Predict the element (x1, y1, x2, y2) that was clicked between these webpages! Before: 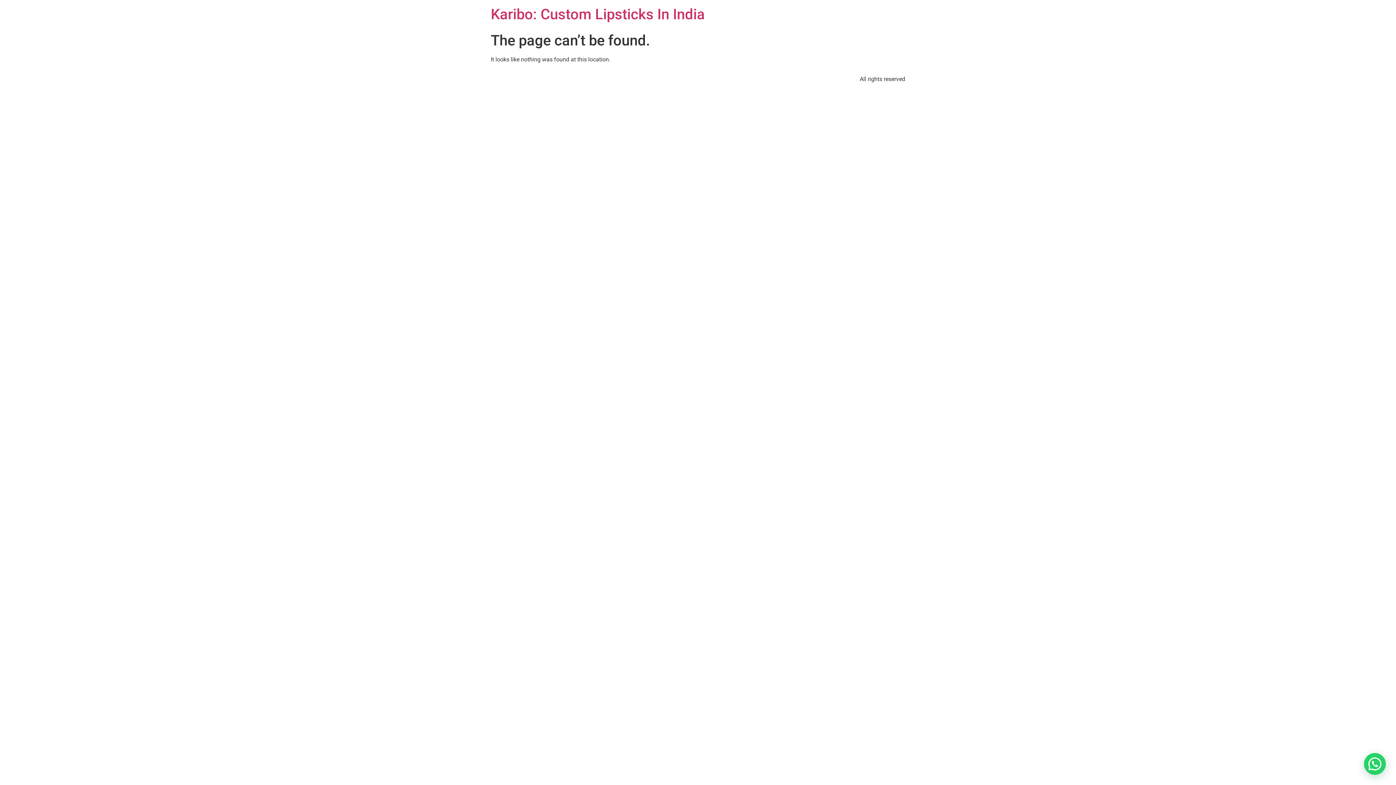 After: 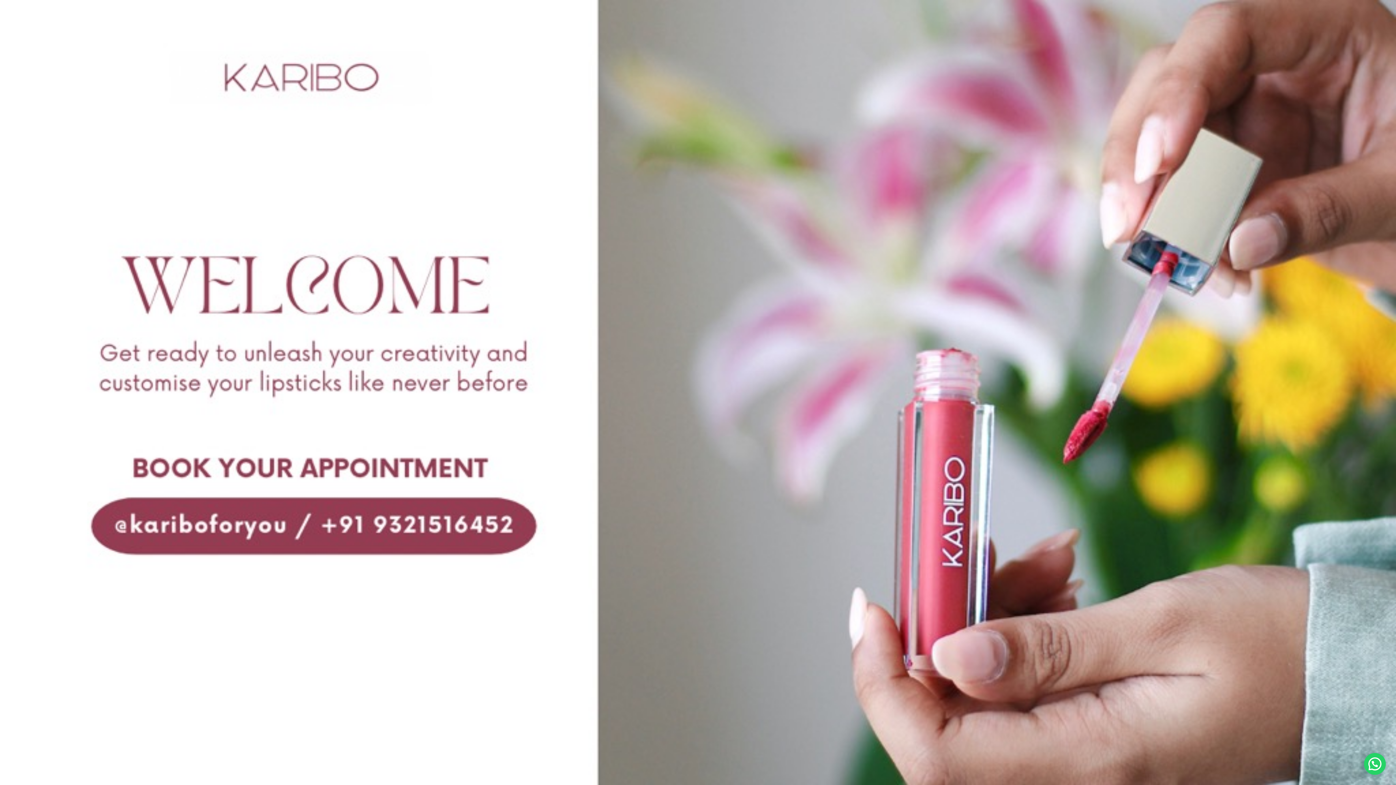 Action: label: Karibo: Custom Lipsticks In India bbox: (490, 5, 705, 22)